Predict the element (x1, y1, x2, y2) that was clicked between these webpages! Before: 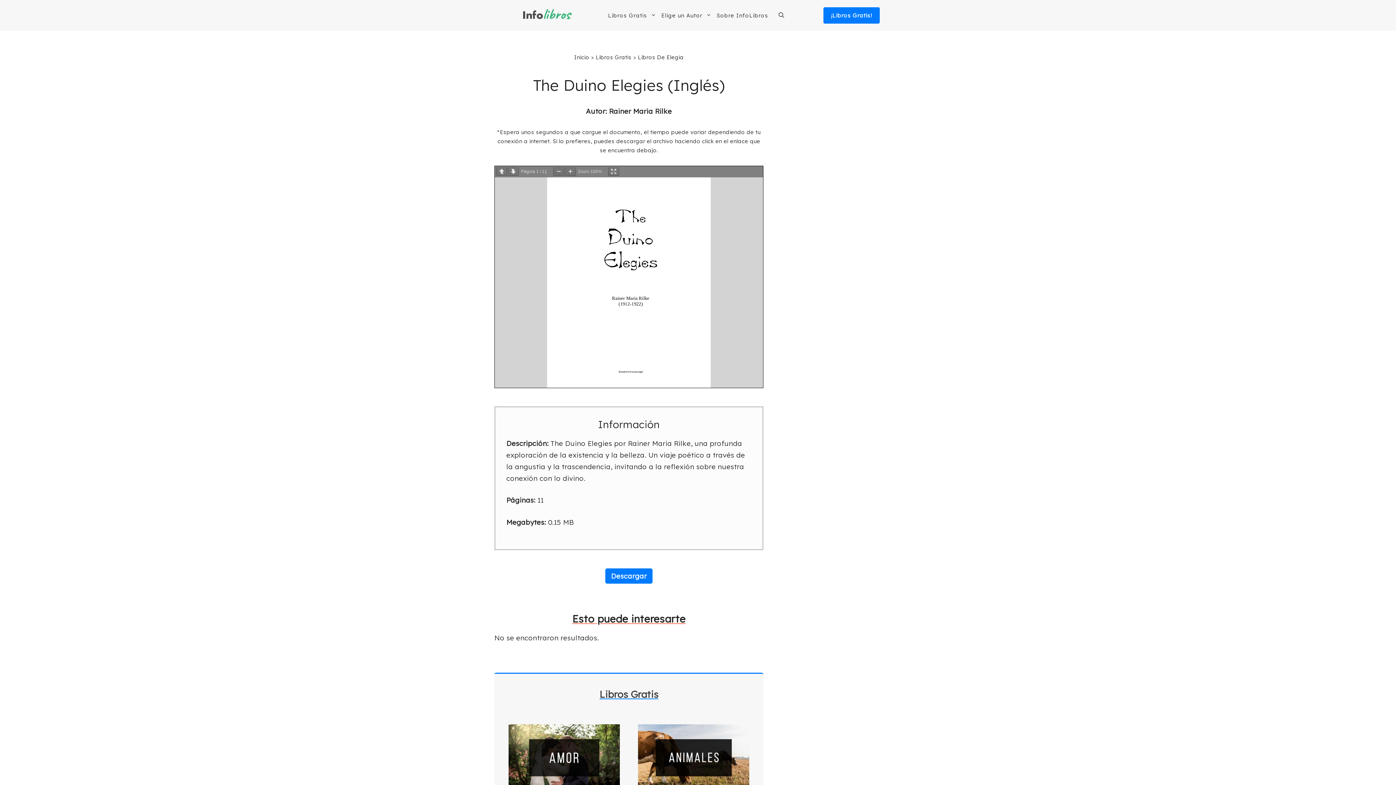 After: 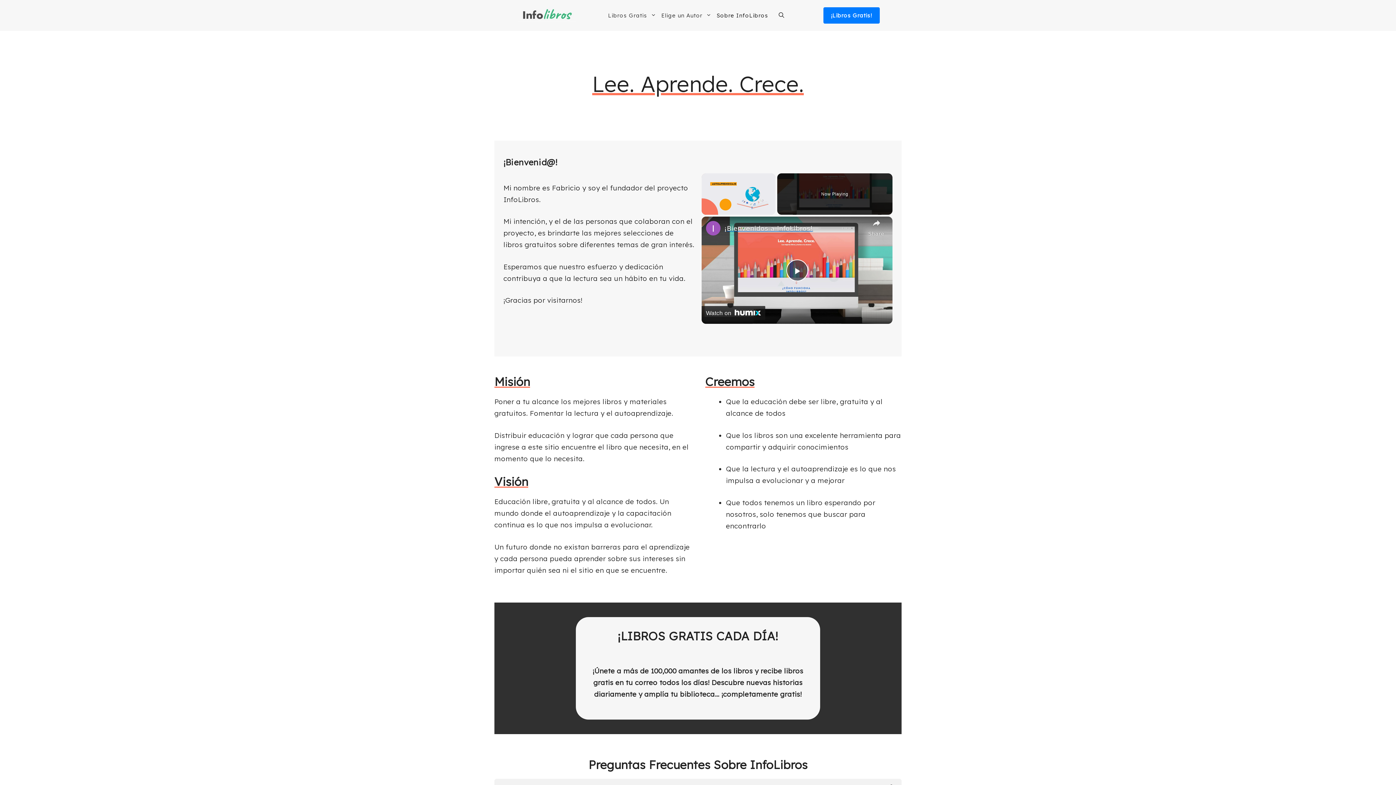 Action: bbox: (714, 8, 771, 22) label: Sobre InfoLibros